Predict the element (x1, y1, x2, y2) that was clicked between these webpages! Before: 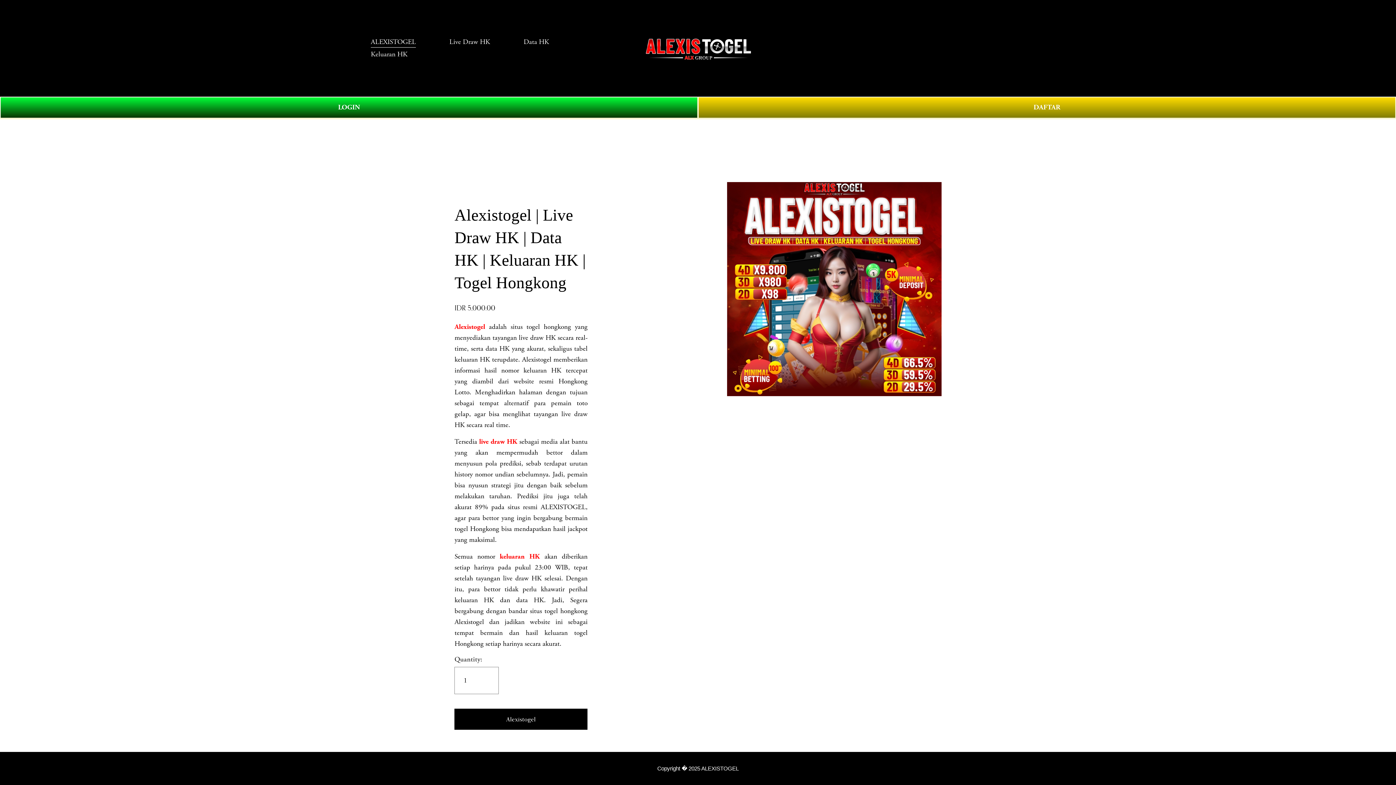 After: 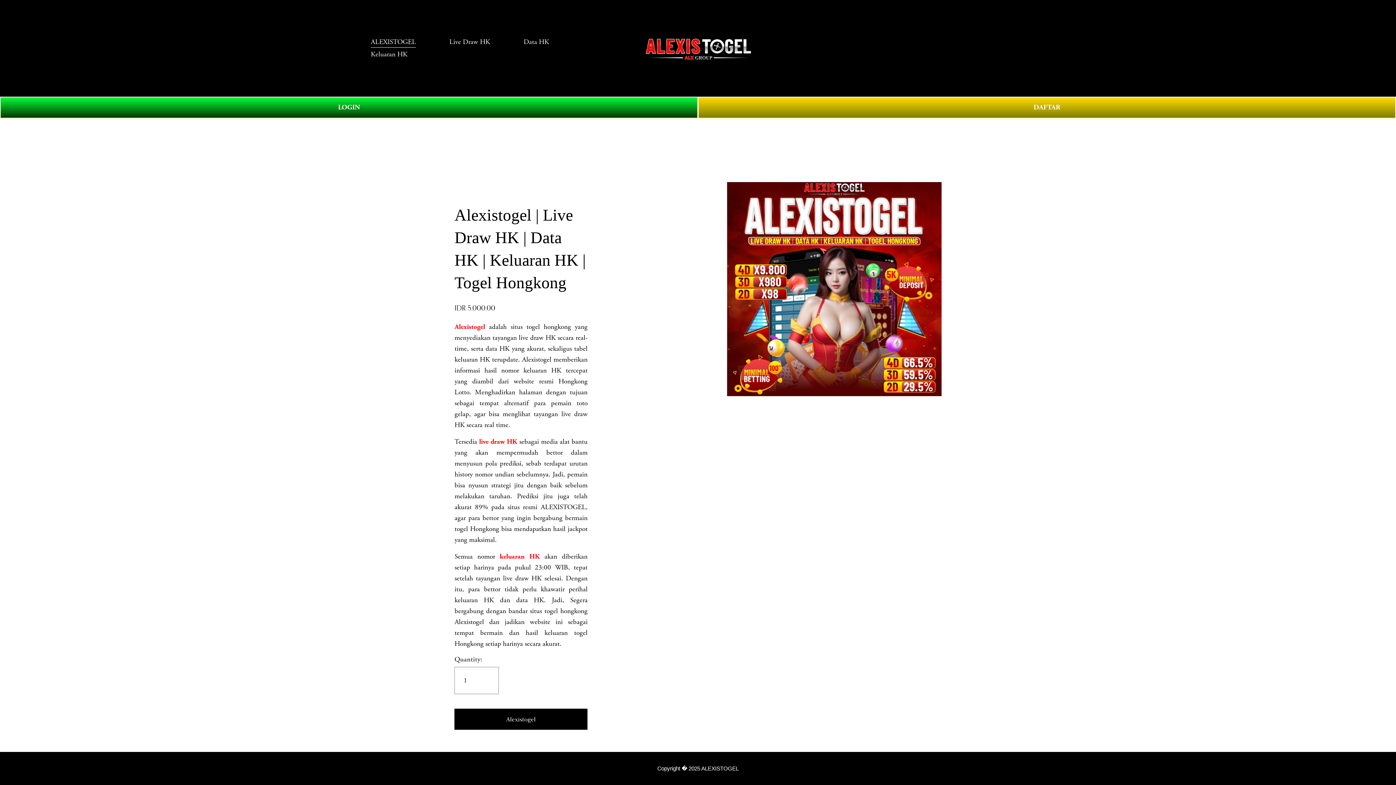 Action: label: keluaran HK bbox: (499, 552, 540, 561)